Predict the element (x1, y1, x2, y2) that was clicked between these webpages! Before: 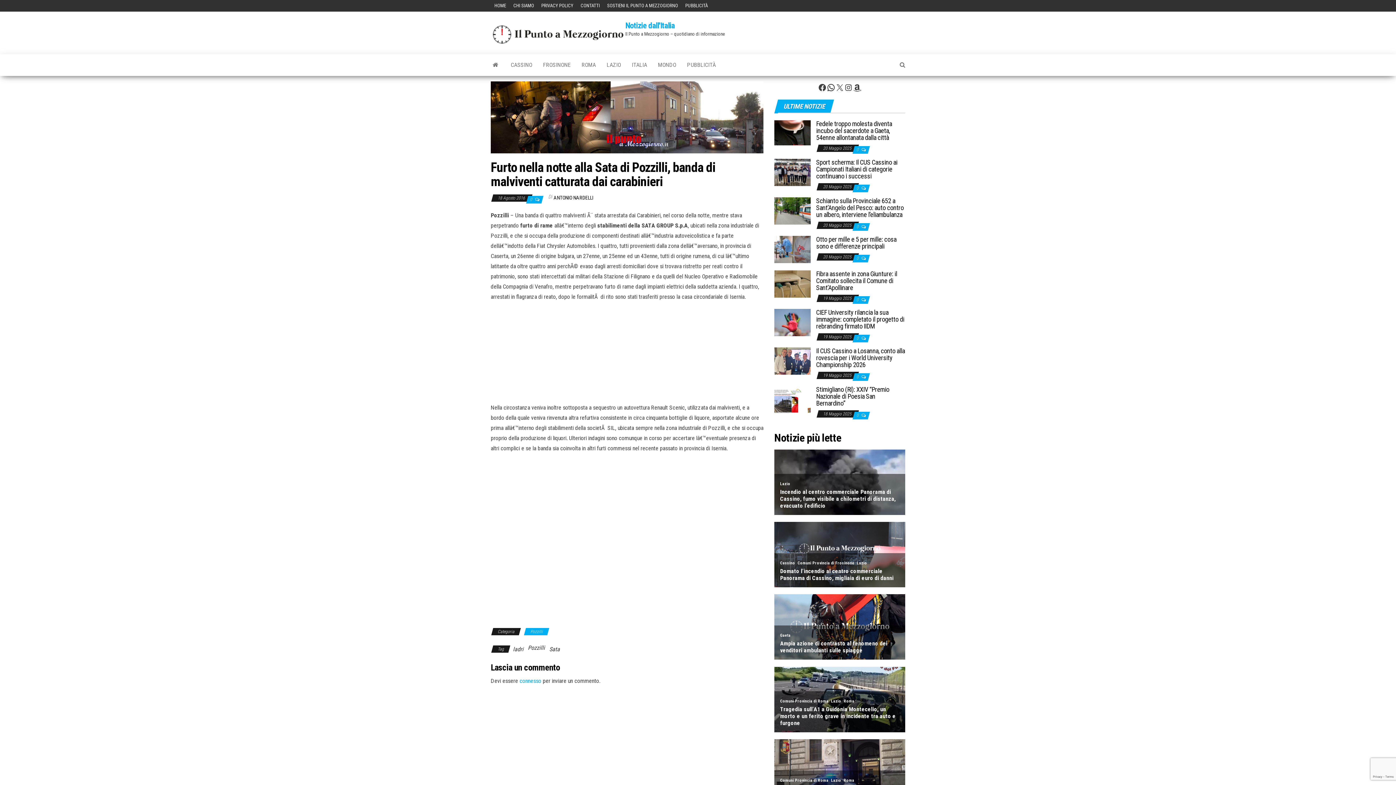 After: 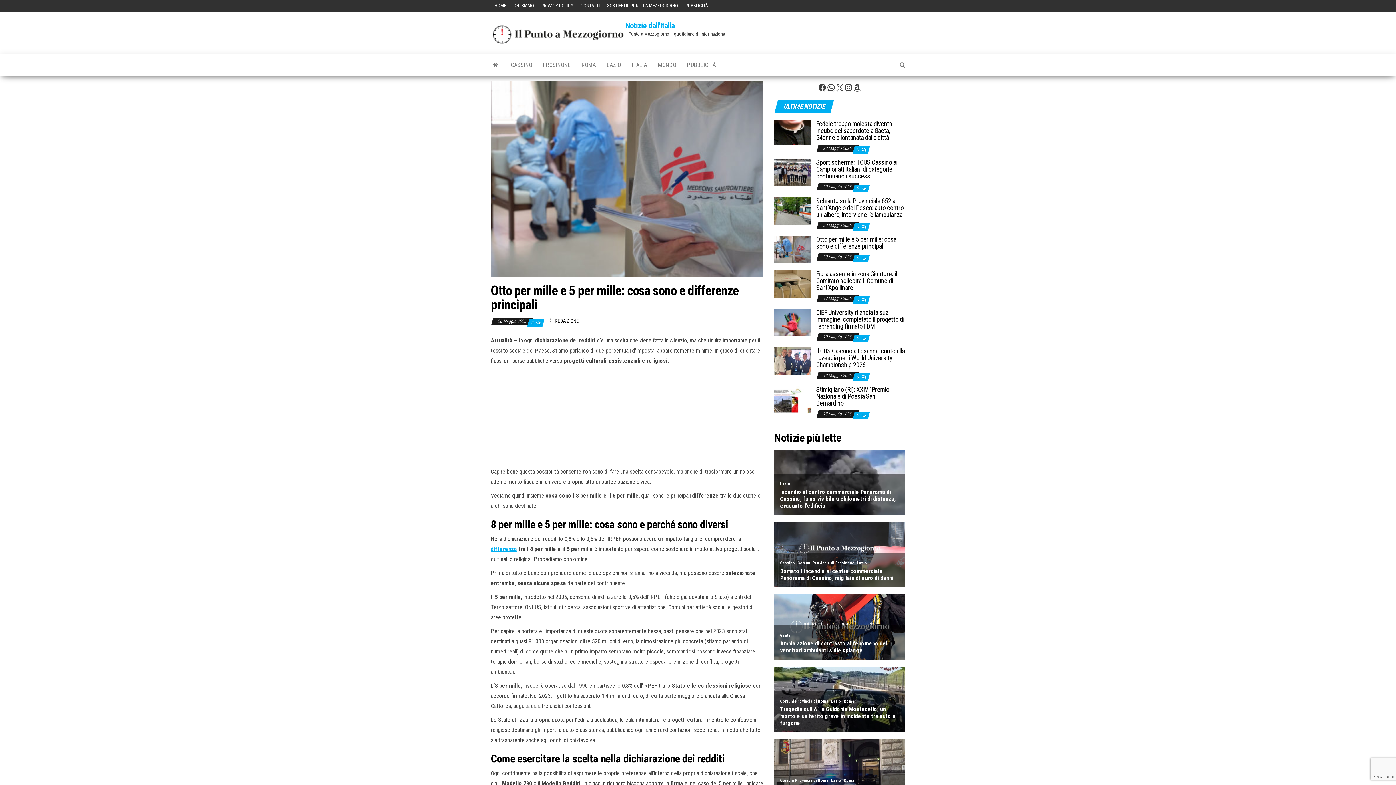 Action: bbox: (816, 235, 896, 250) label: Otto per mille e 5 per mille: cosa sono e differenze principali